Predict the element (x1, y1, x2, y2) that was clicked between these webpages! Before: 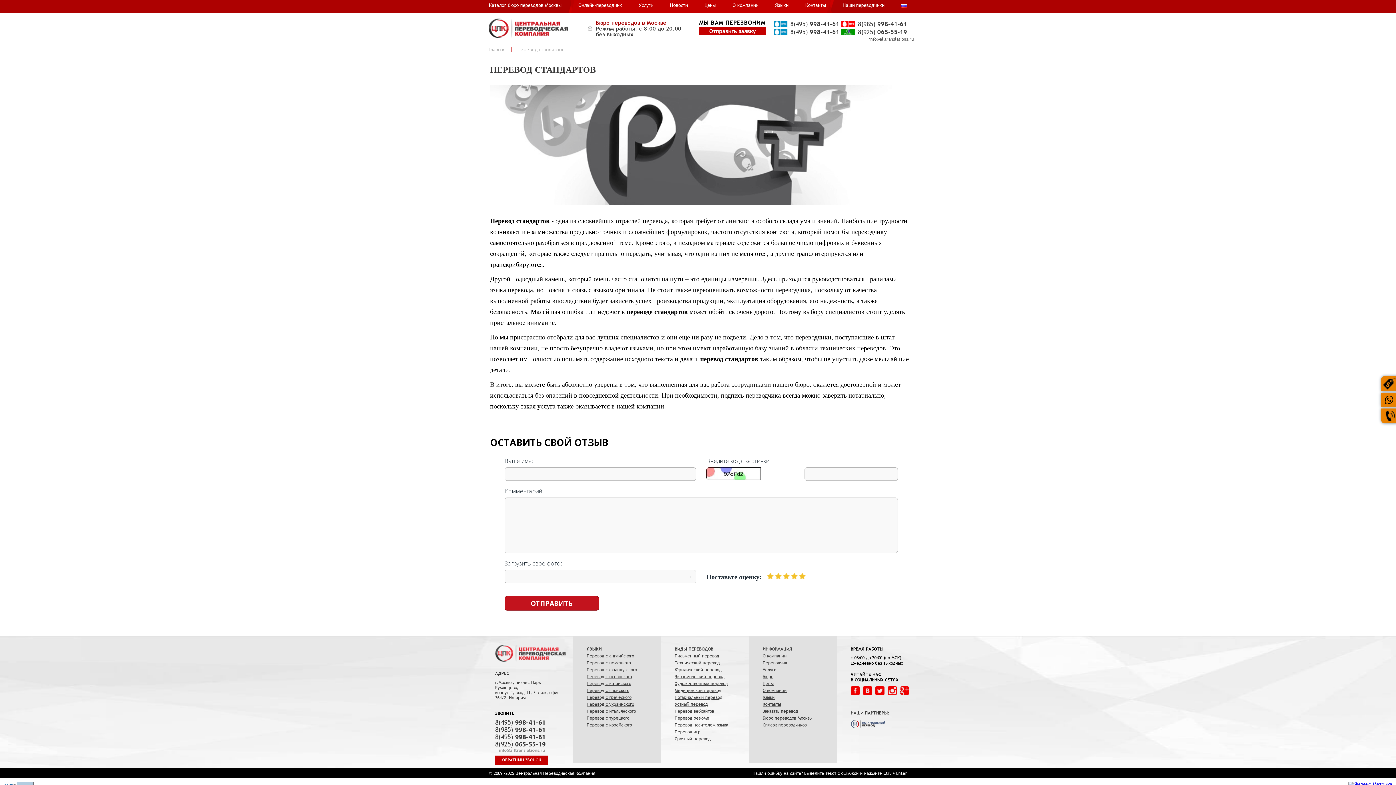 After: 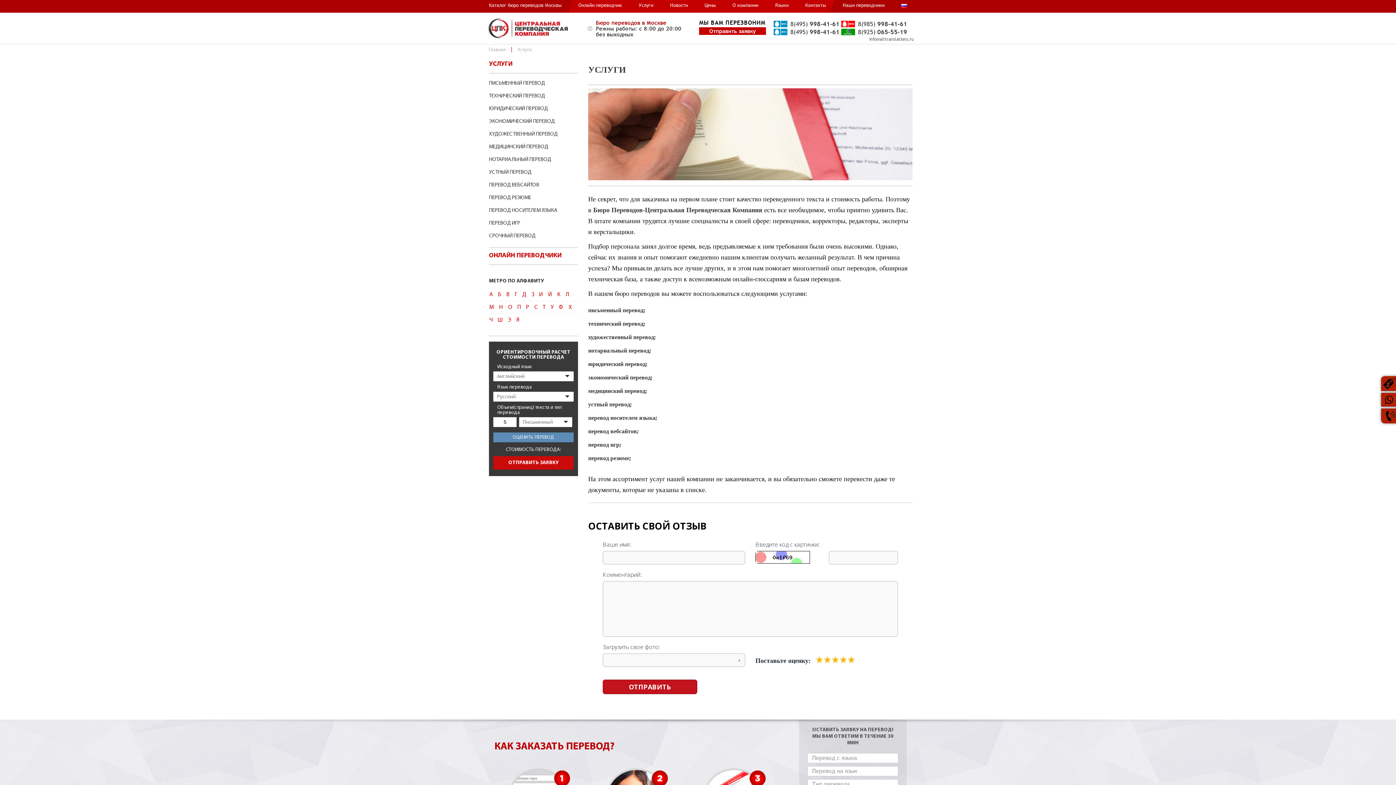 Action: label: Услуги bbox: (762, 667, 833, 672)